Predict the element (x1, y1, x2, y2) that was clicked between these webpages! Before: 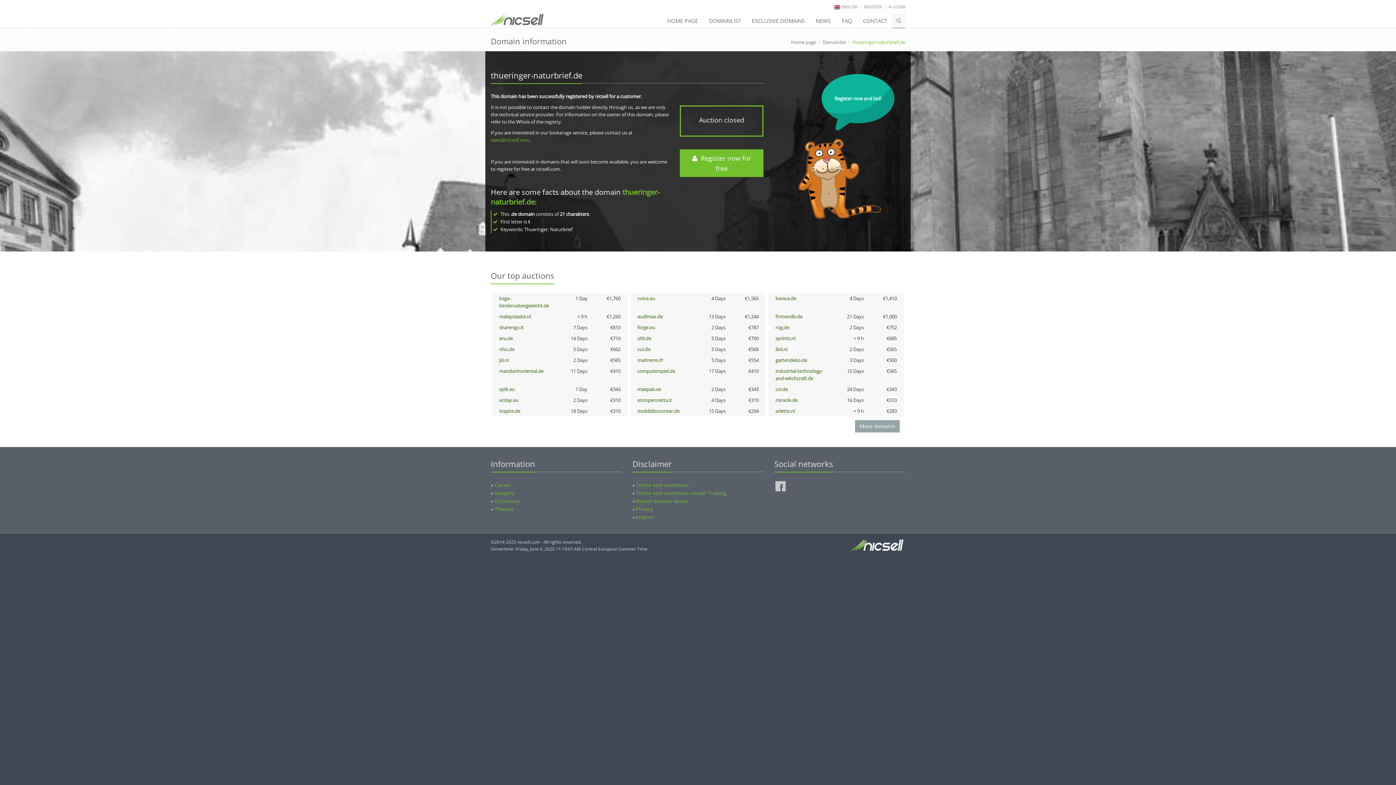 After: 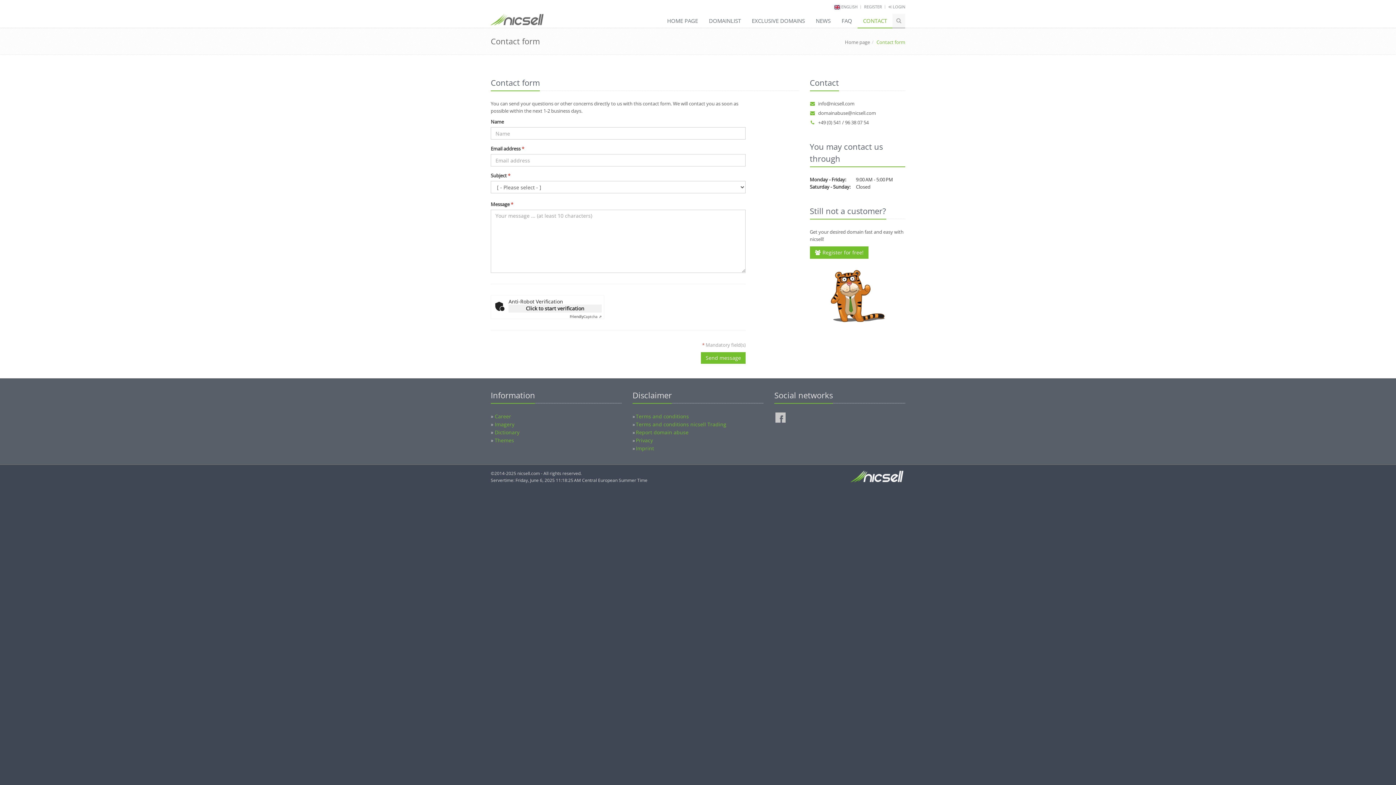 Action: bbox: (857, 13, 892, 28) label: CONTACT